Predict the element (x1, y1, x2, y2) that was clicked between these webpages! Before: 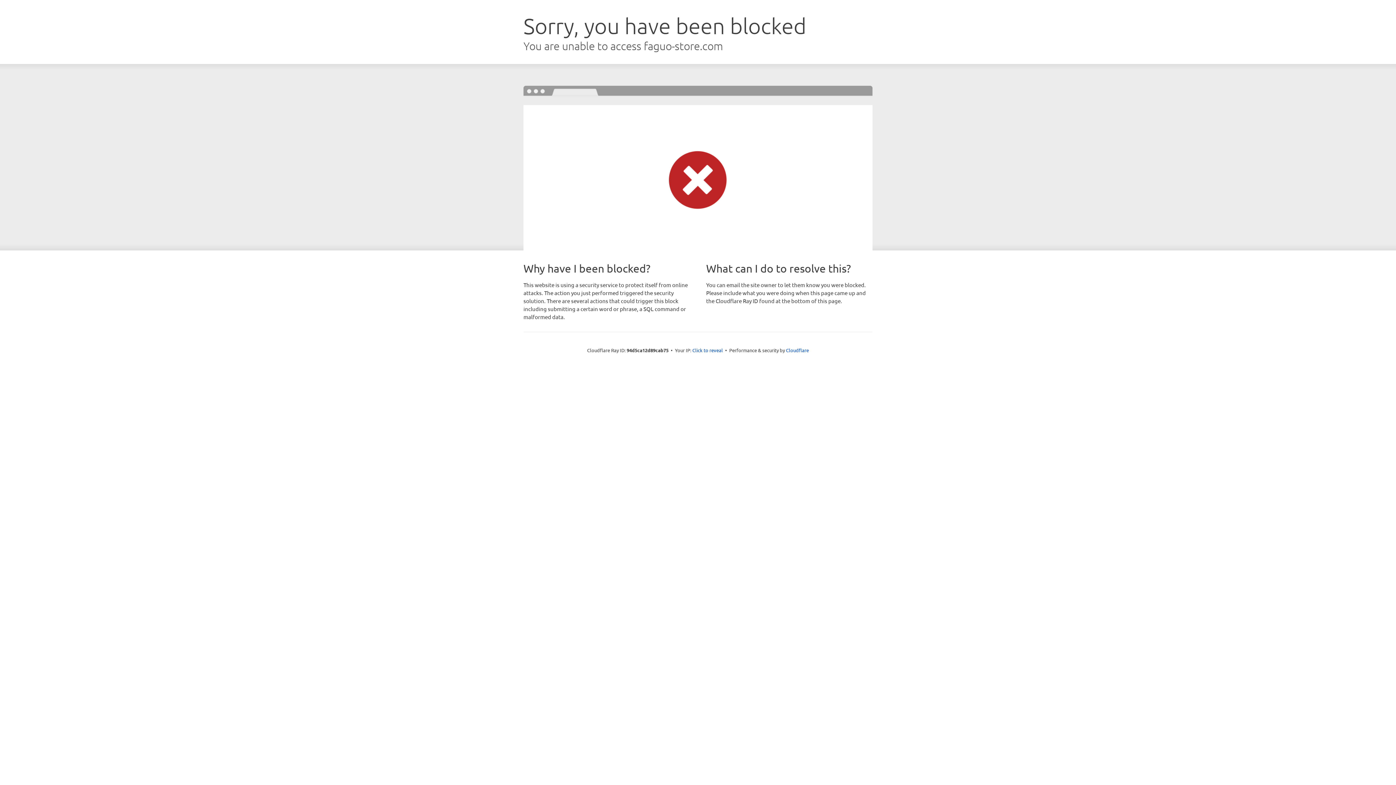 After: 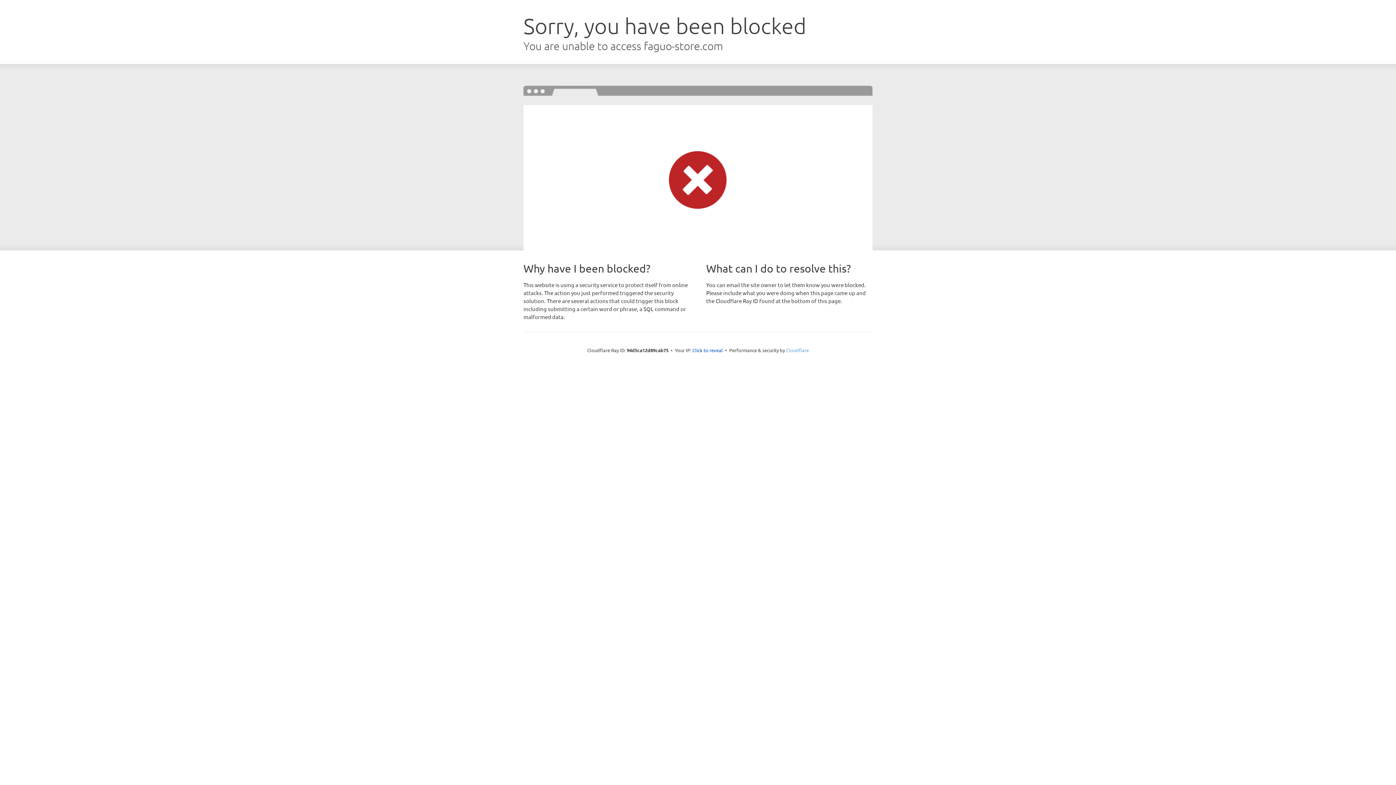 Action: bbox: (786, 347, 809, 353) label: Cloudflare